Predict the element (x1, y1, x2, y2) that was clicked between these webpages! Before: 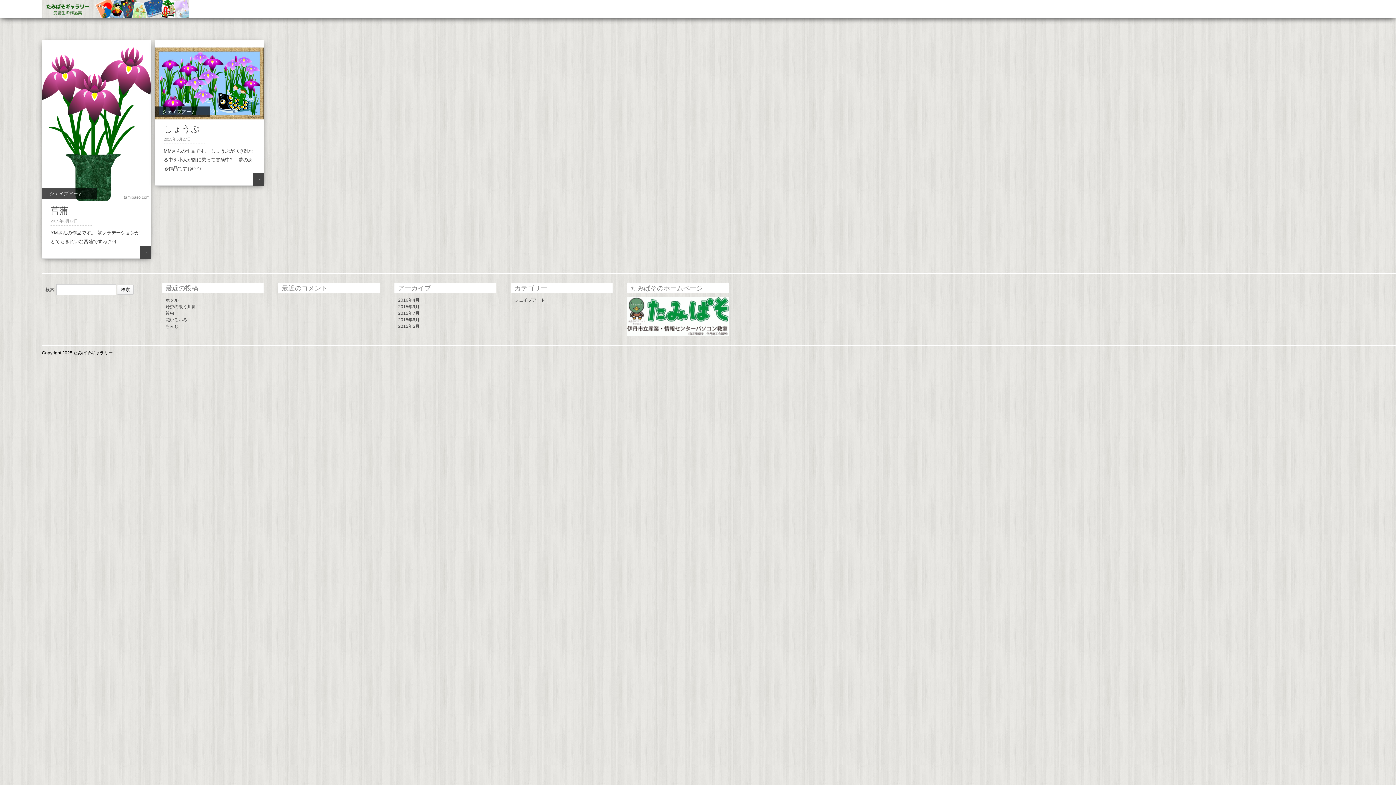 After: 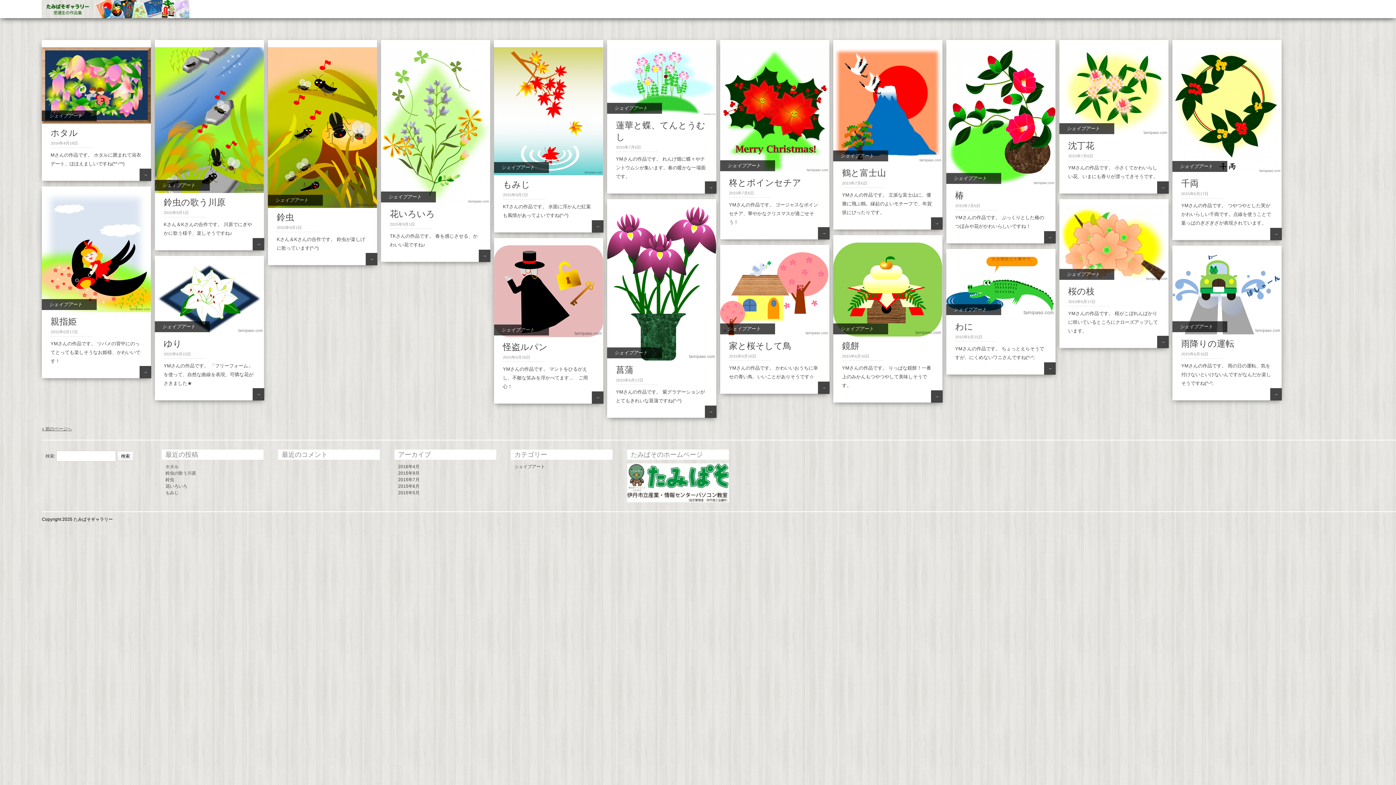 Action: label: シェイプアート bbox: (514, 297, 545, 302)